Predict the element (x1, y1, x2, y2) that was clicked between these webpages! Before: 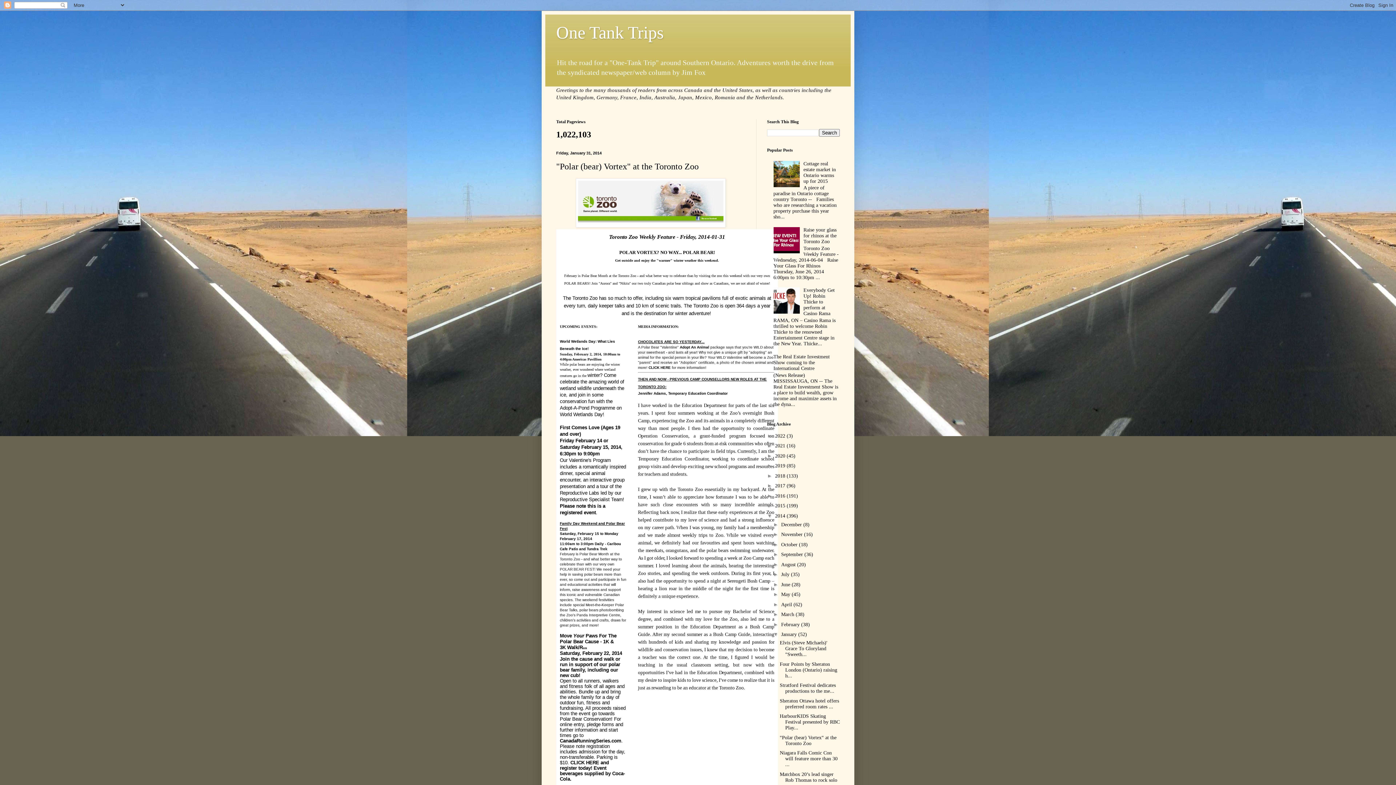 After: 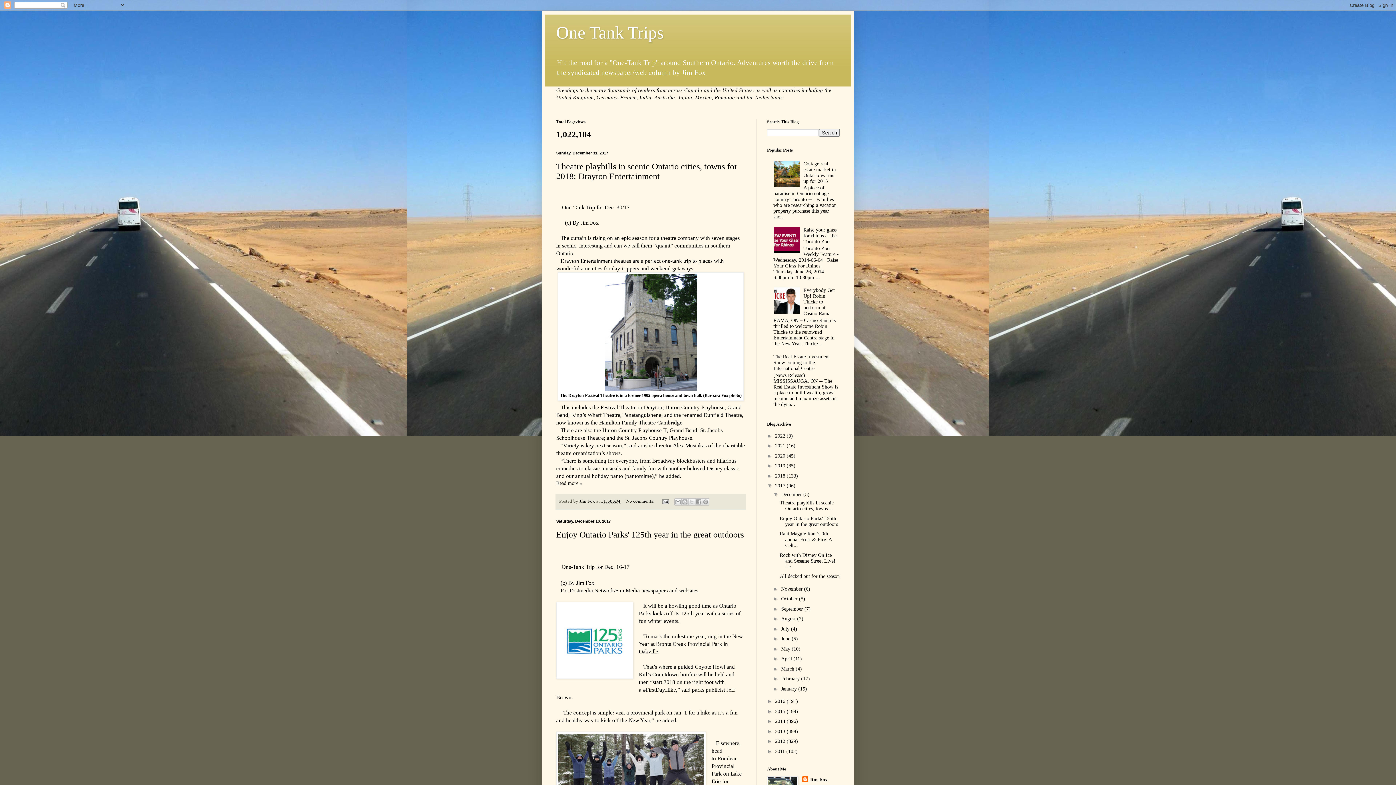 Action: label: 2017  bbox: (775, 483, 786, 488)